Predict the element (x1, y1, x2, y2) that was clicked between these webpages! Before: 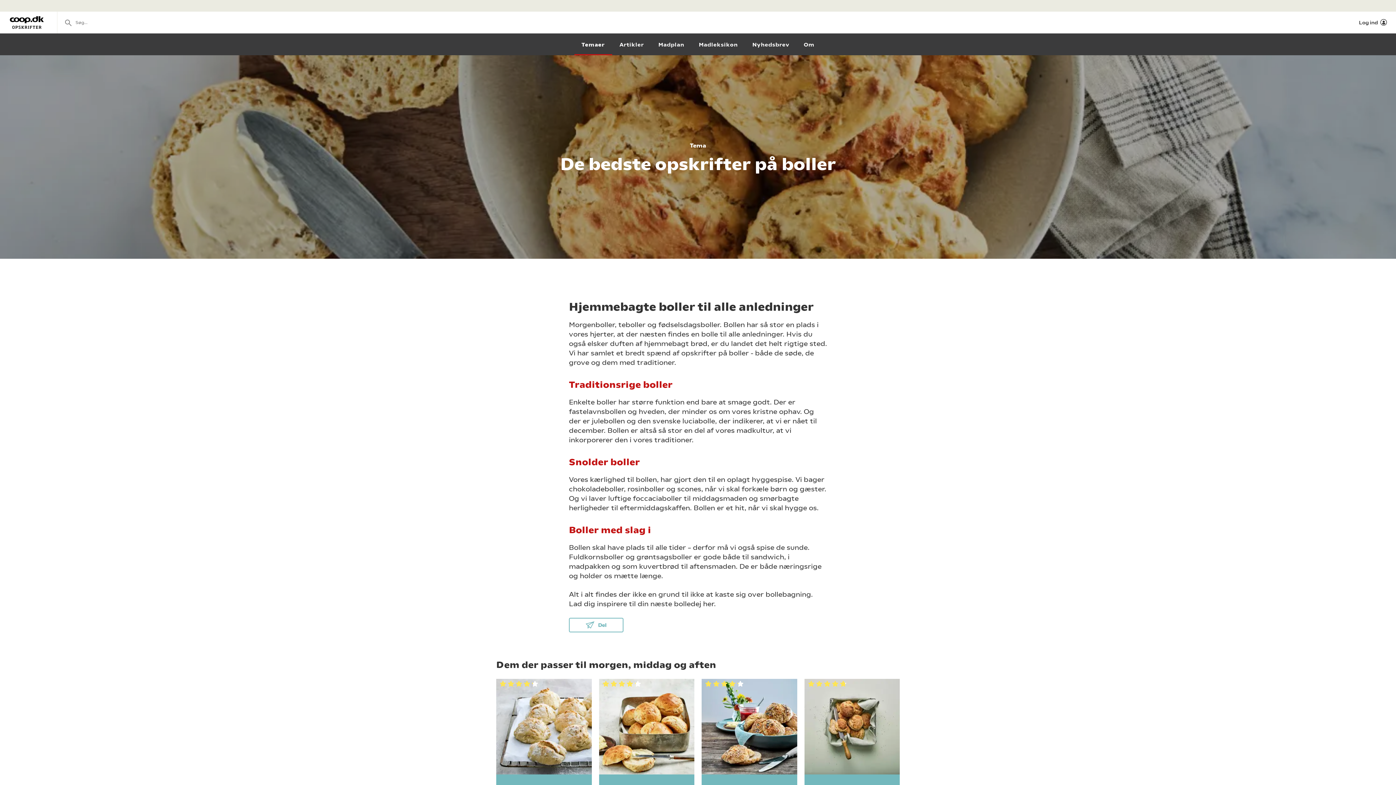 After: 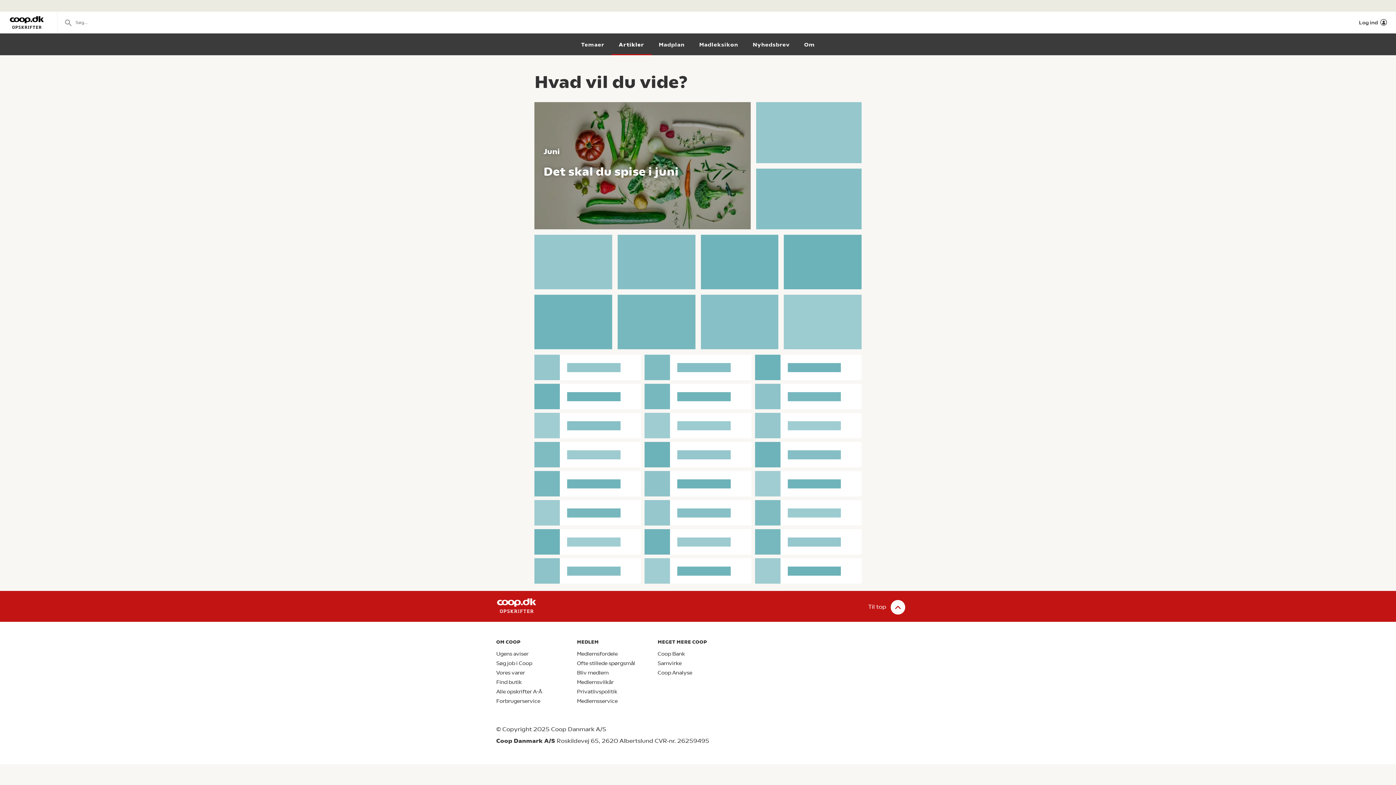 Action: label: Artikler bbox: (612, 35, 651, 55)